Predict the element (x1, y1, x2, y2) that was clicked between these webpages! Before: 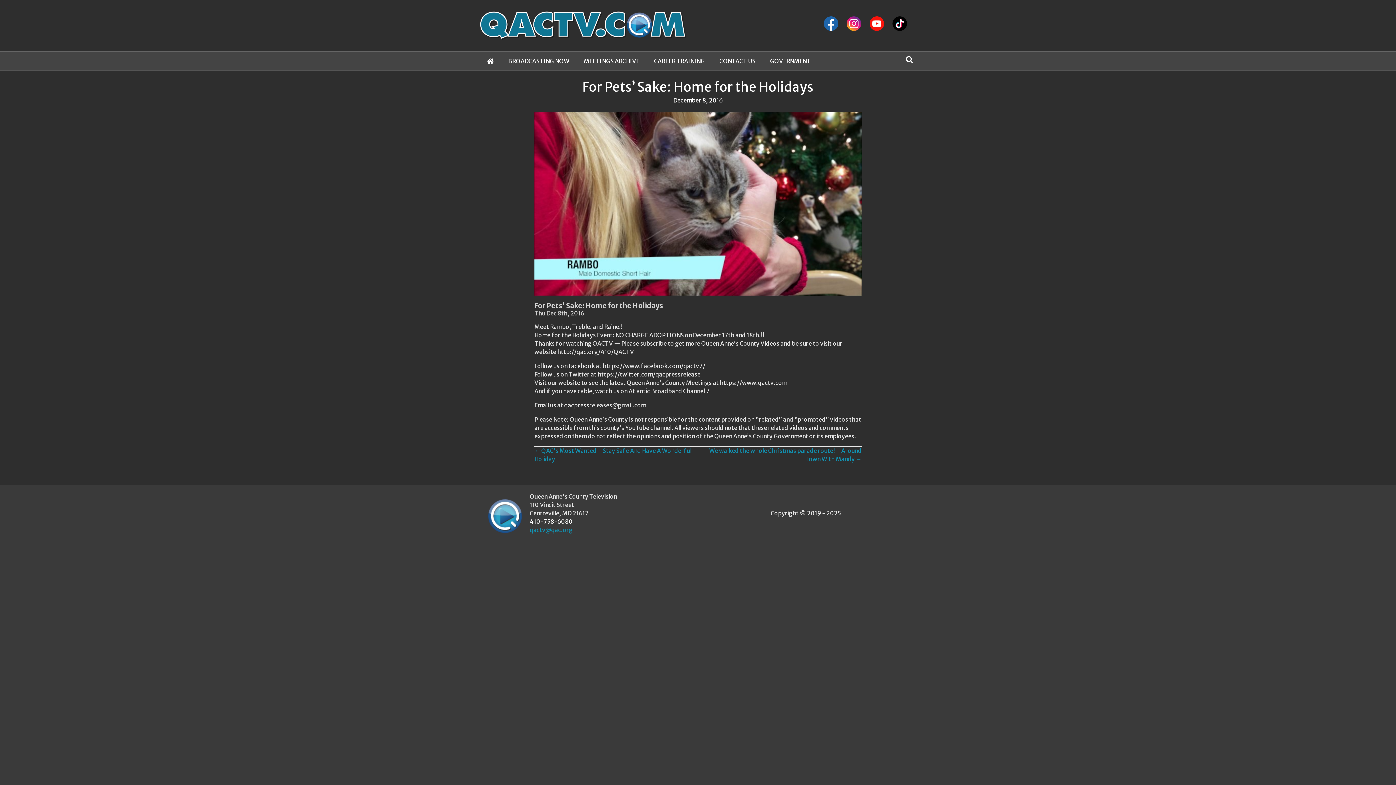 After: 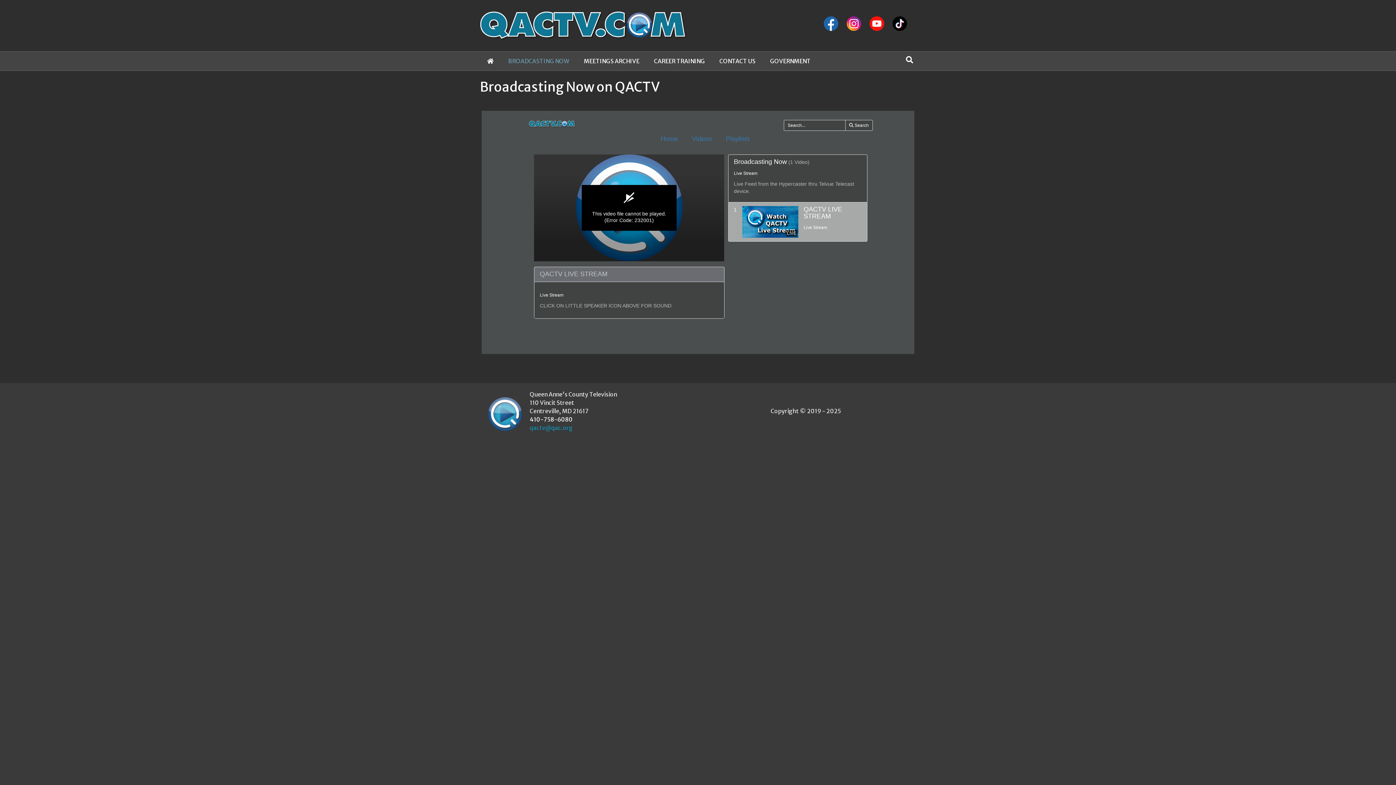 Action: bbox: (501, 51, 576, 70) label: BROADCASTING NOW